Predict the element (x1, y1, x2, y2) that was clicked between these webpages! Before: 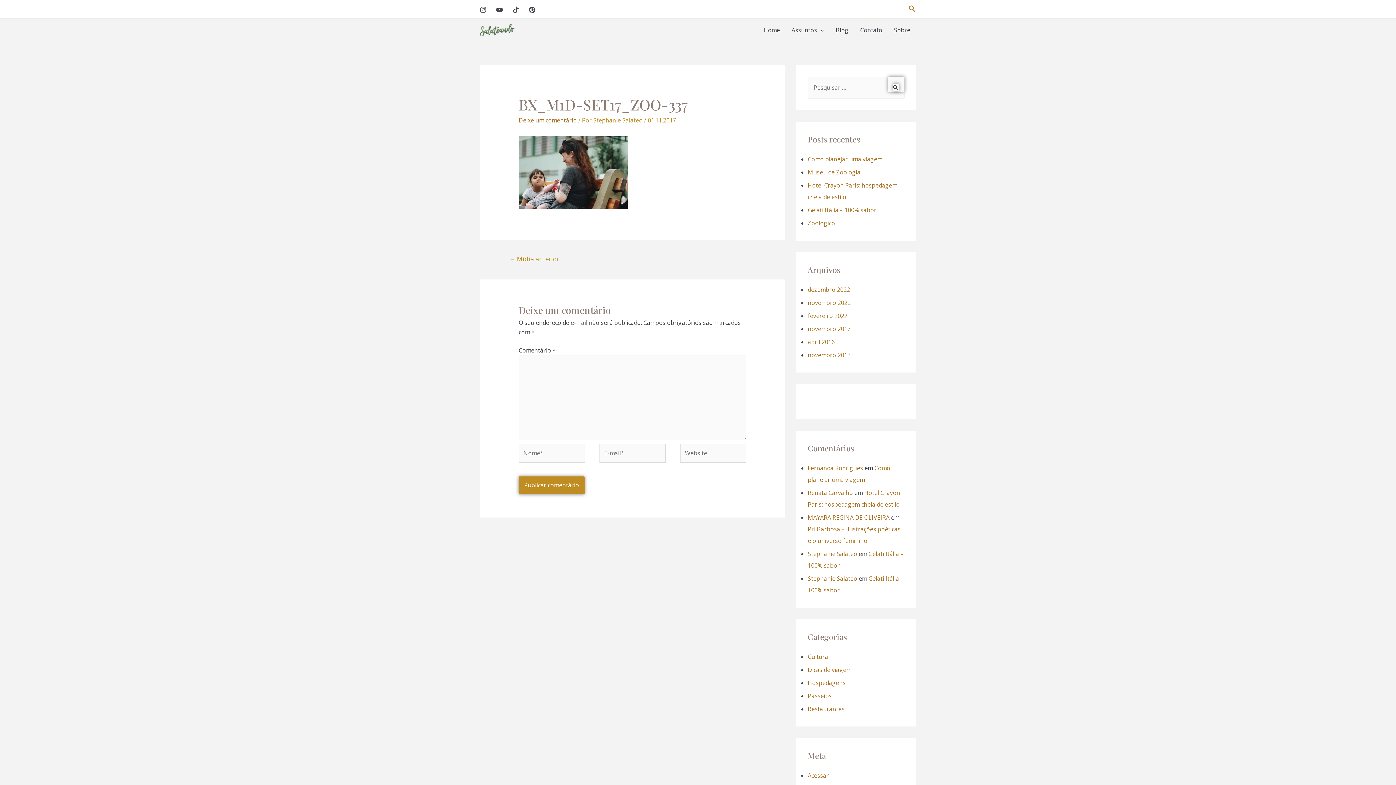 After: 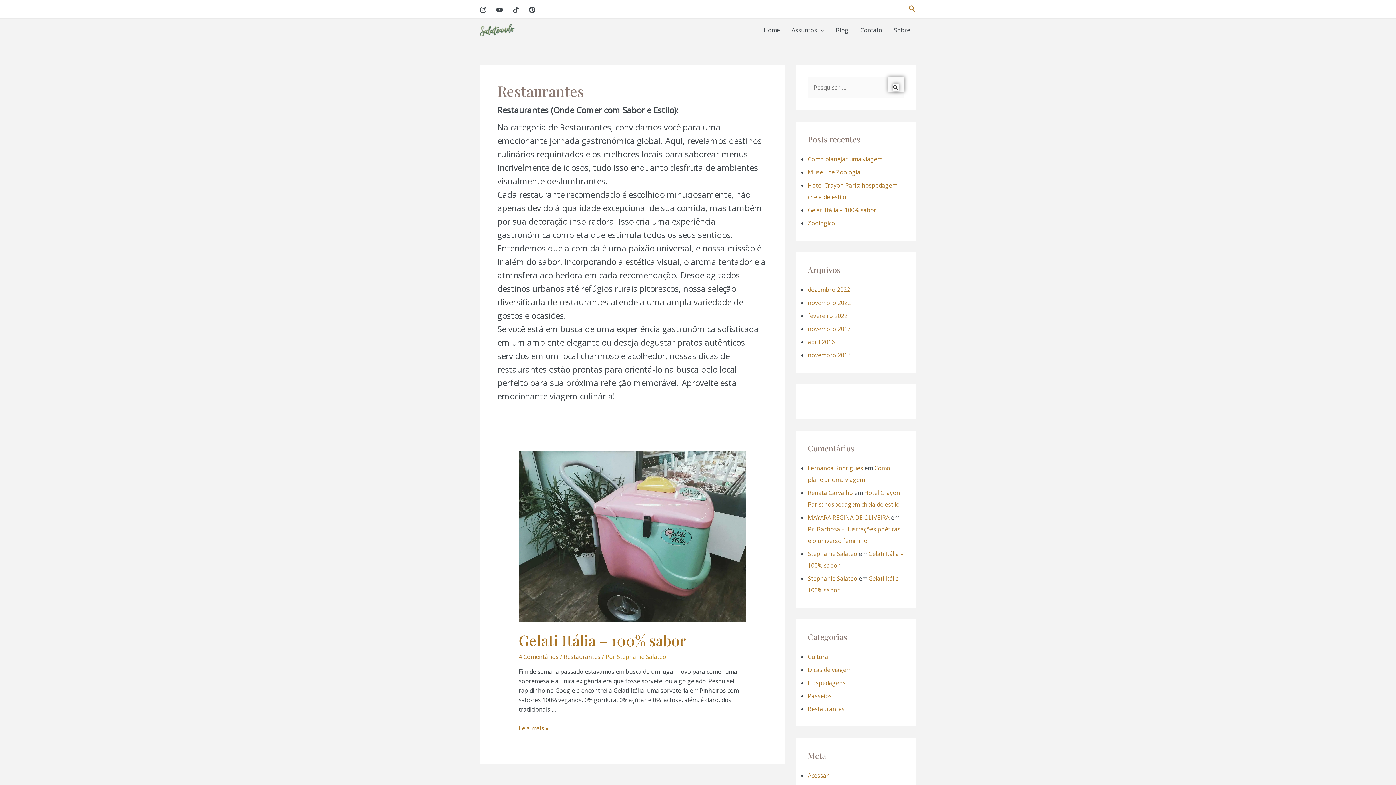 Action: label: Restaurantes bbox: (808, 705, 844, 713)